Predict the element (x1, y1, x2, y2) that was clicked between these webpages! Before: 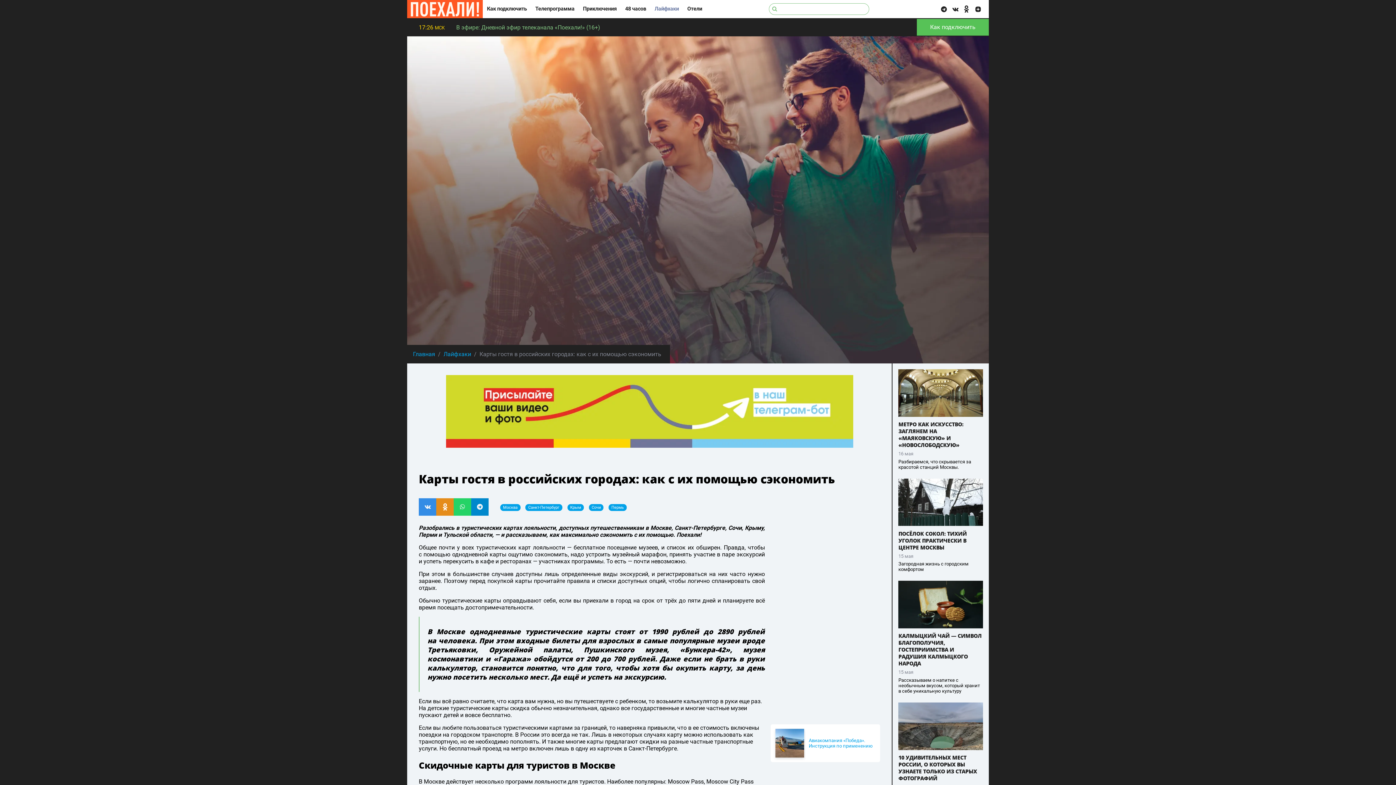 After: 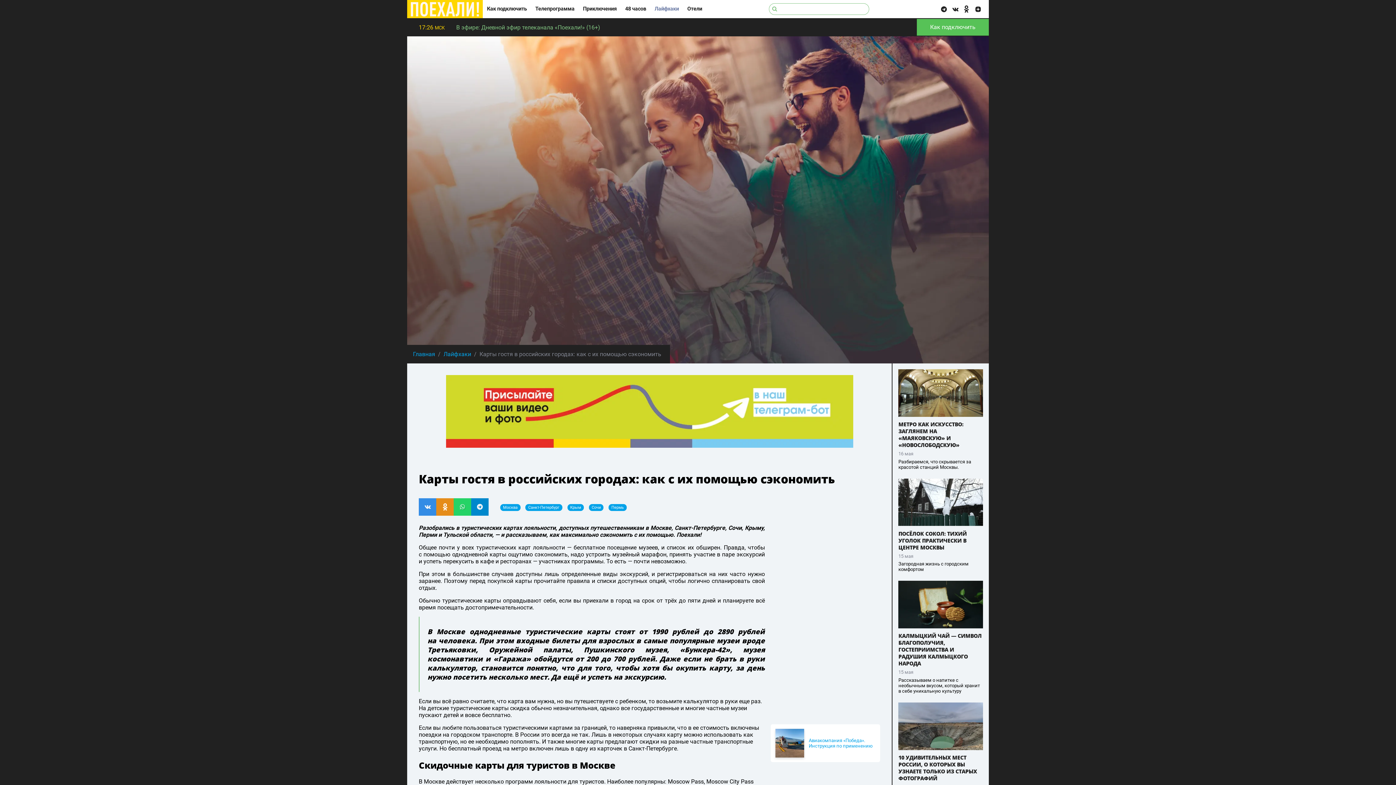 Action: bbox: (453, 498, 471, 516)